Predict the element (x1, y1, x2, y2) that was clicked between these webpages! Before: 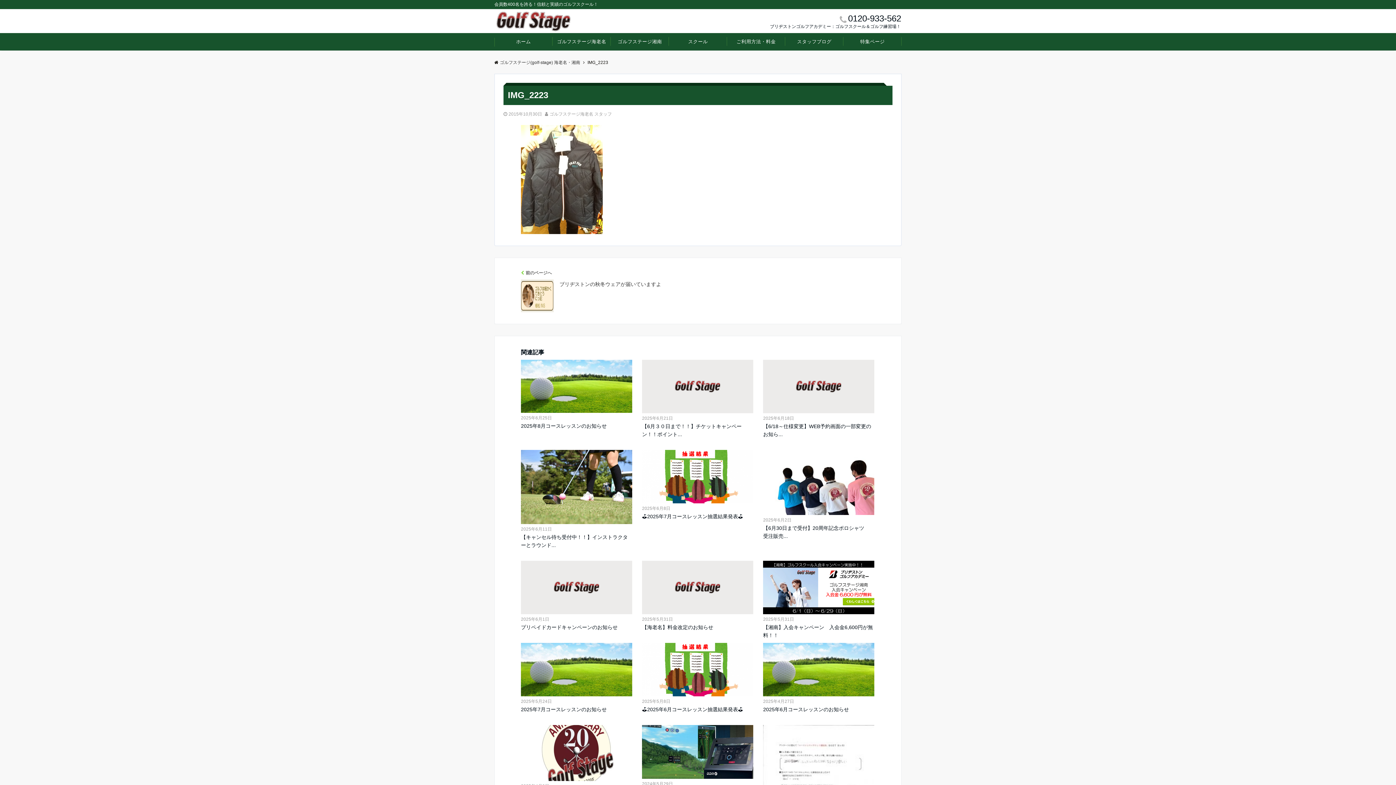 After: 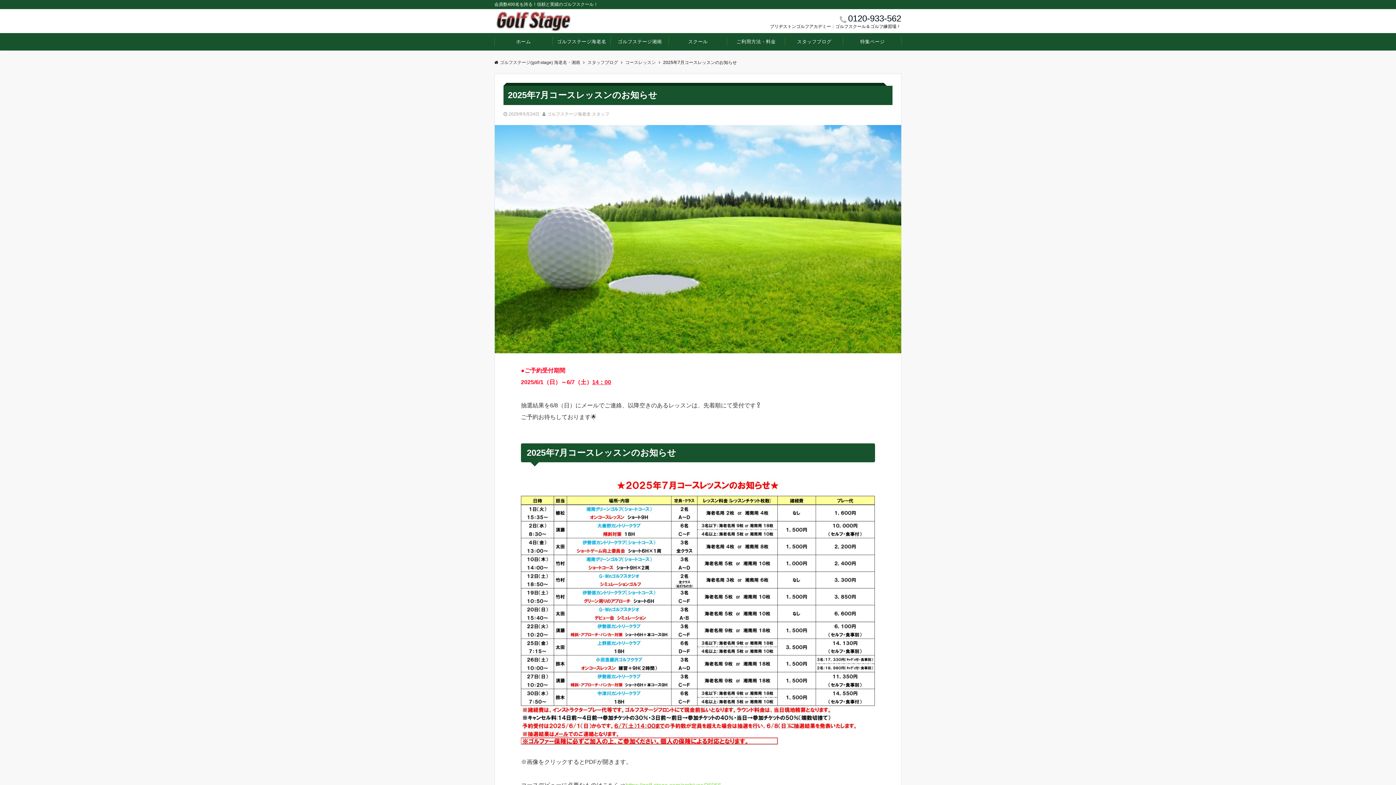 Action: bbox: (521, 644, 632, 650)